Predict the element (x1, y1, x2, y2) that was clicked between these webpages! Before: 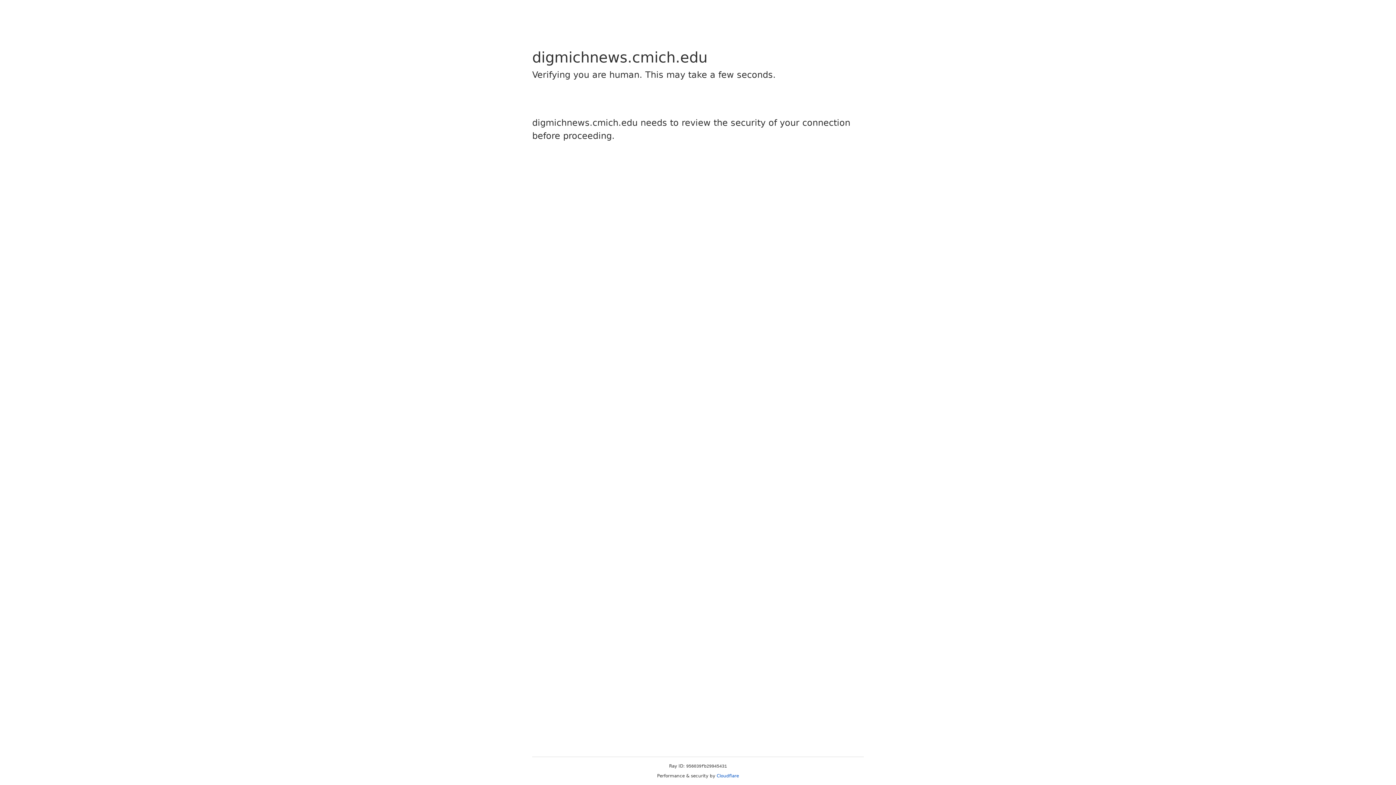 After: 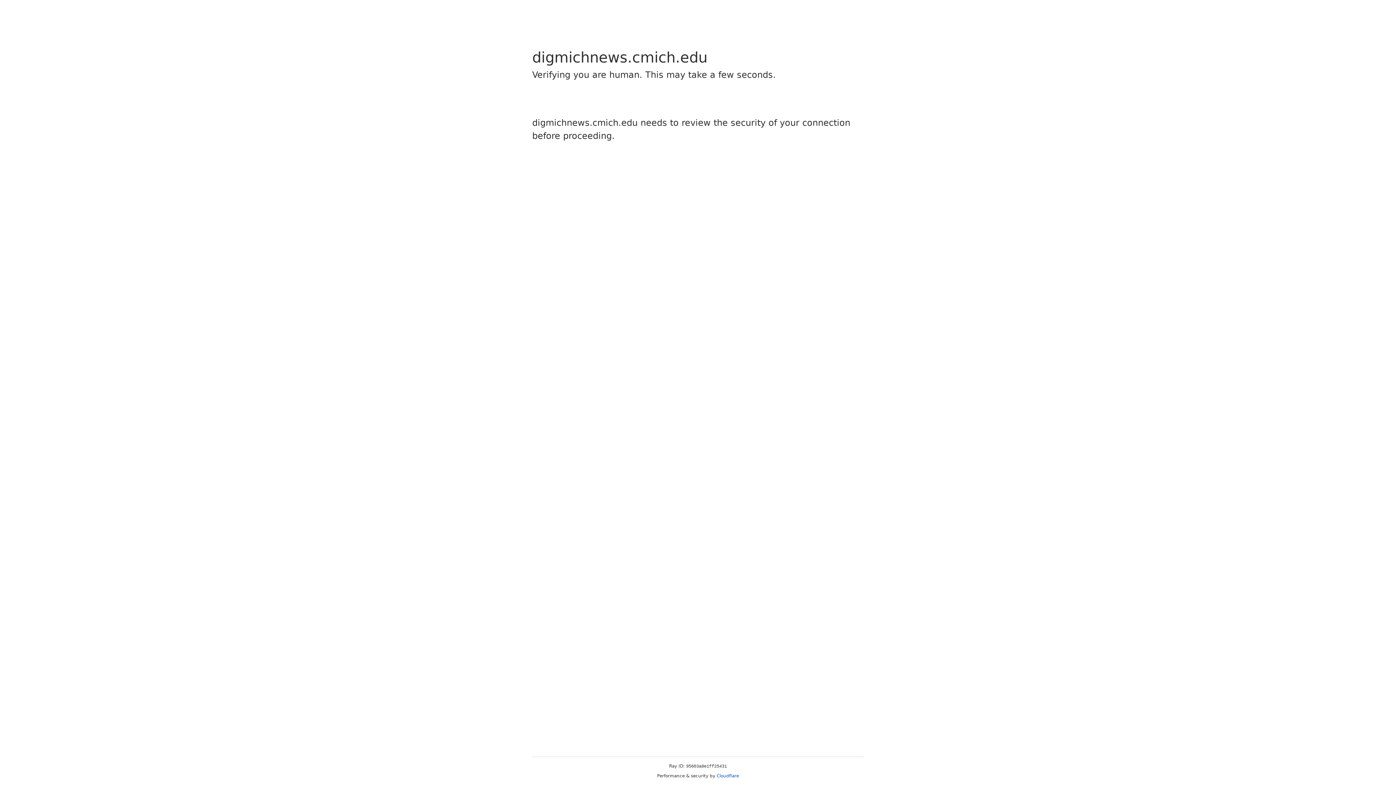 Action: bbox: (716, 773, 739, 778) label: Cloudflare